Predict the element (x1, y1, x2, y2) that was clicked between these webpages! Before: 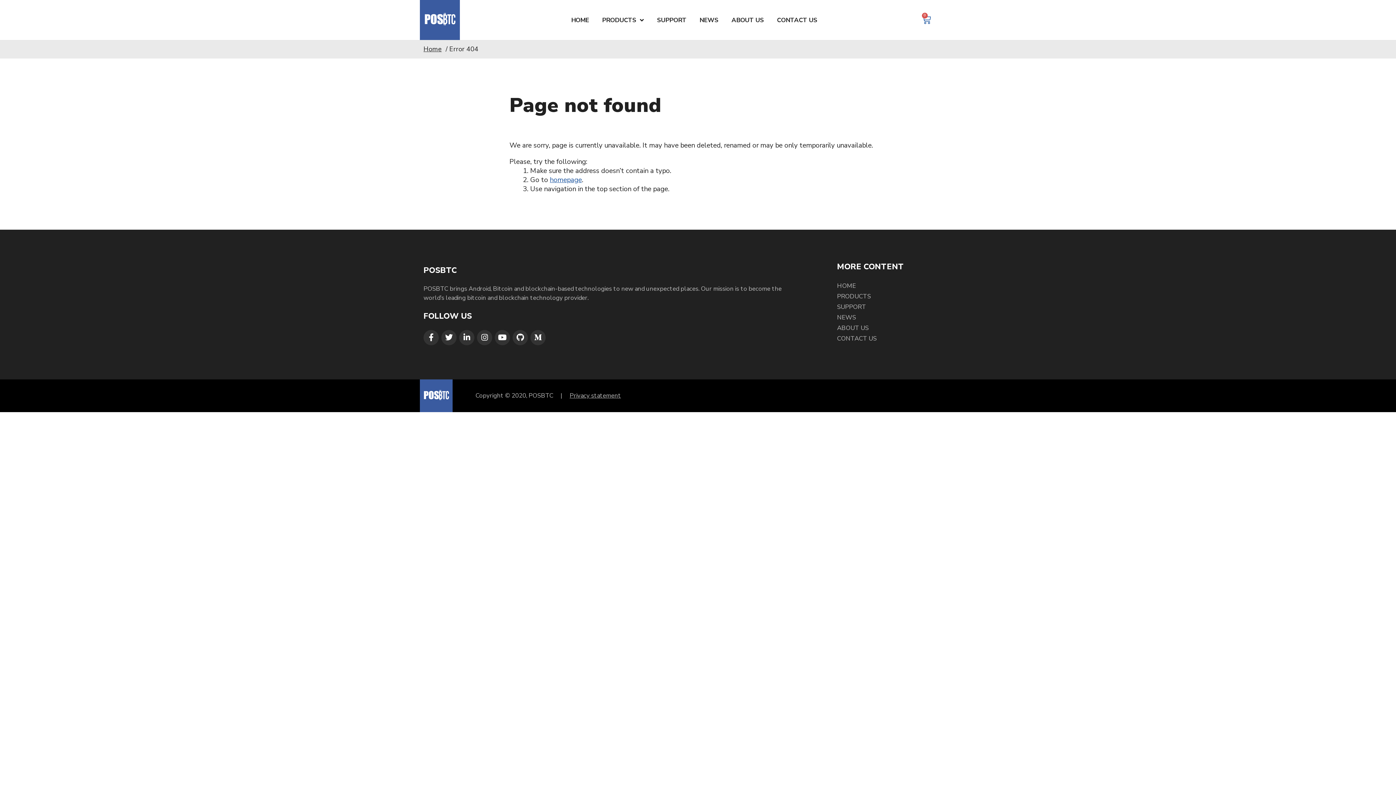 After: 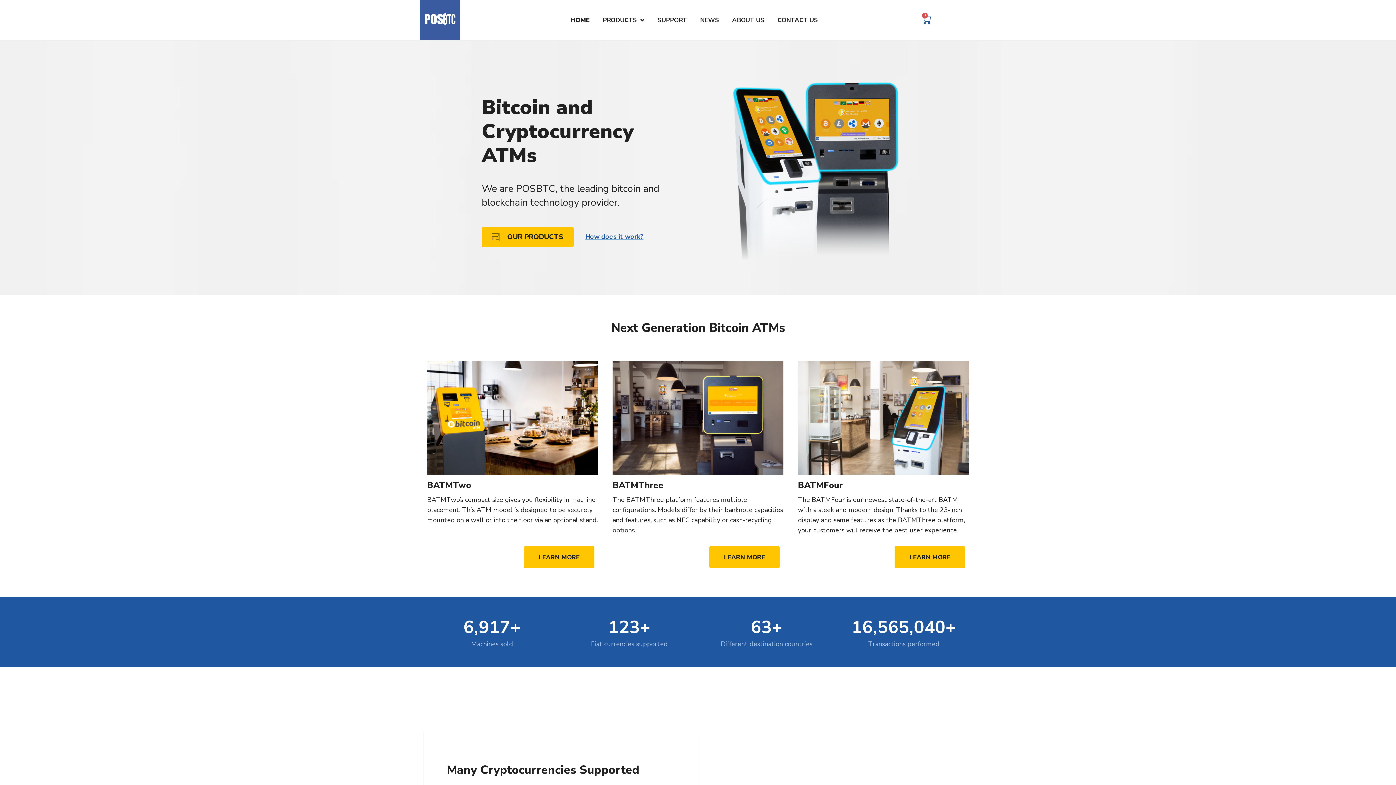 Action: bbox: (568, 13, 592, 26) label: HOME